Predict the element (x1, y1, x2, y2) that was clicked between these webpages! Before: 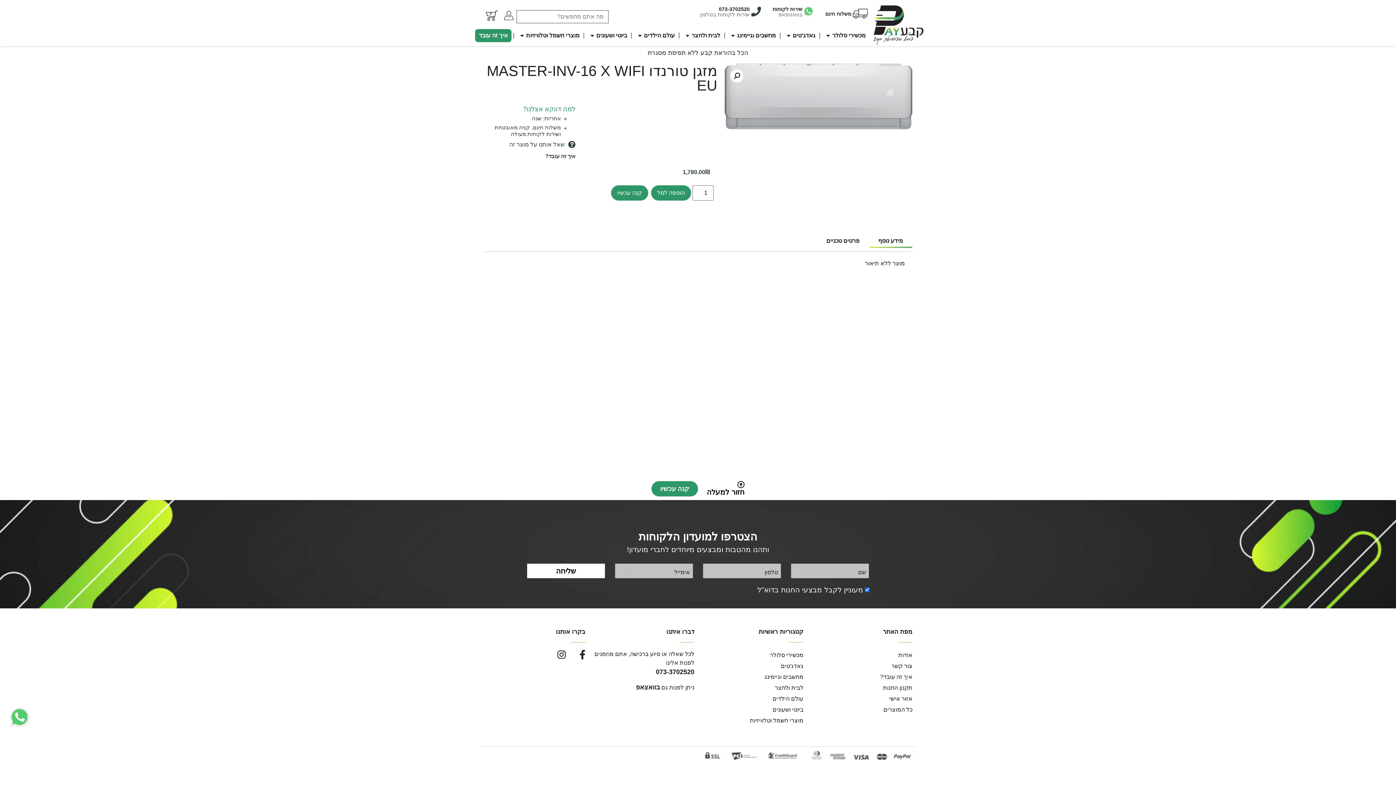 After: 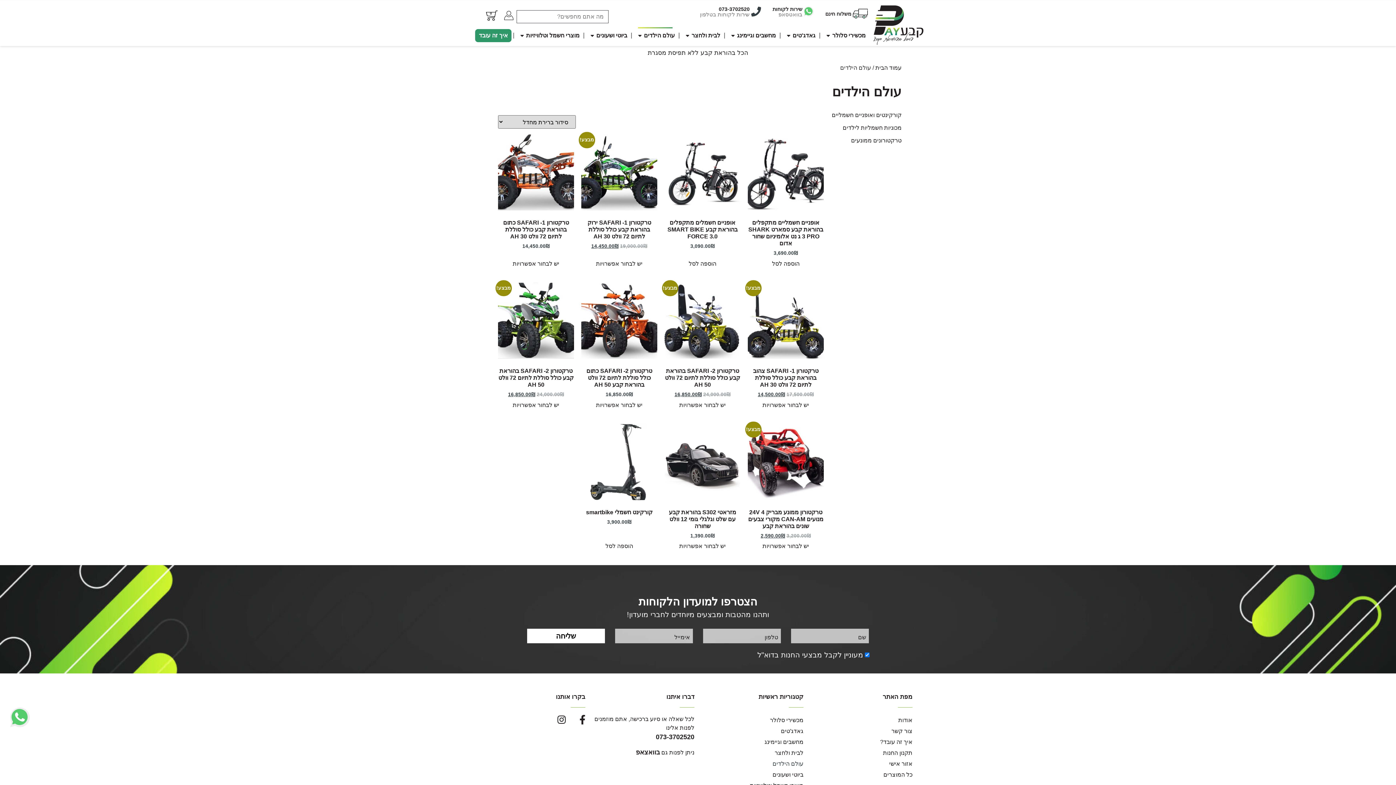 Action: label: עולם הילדים bbox: (701, 693, 803, 704)